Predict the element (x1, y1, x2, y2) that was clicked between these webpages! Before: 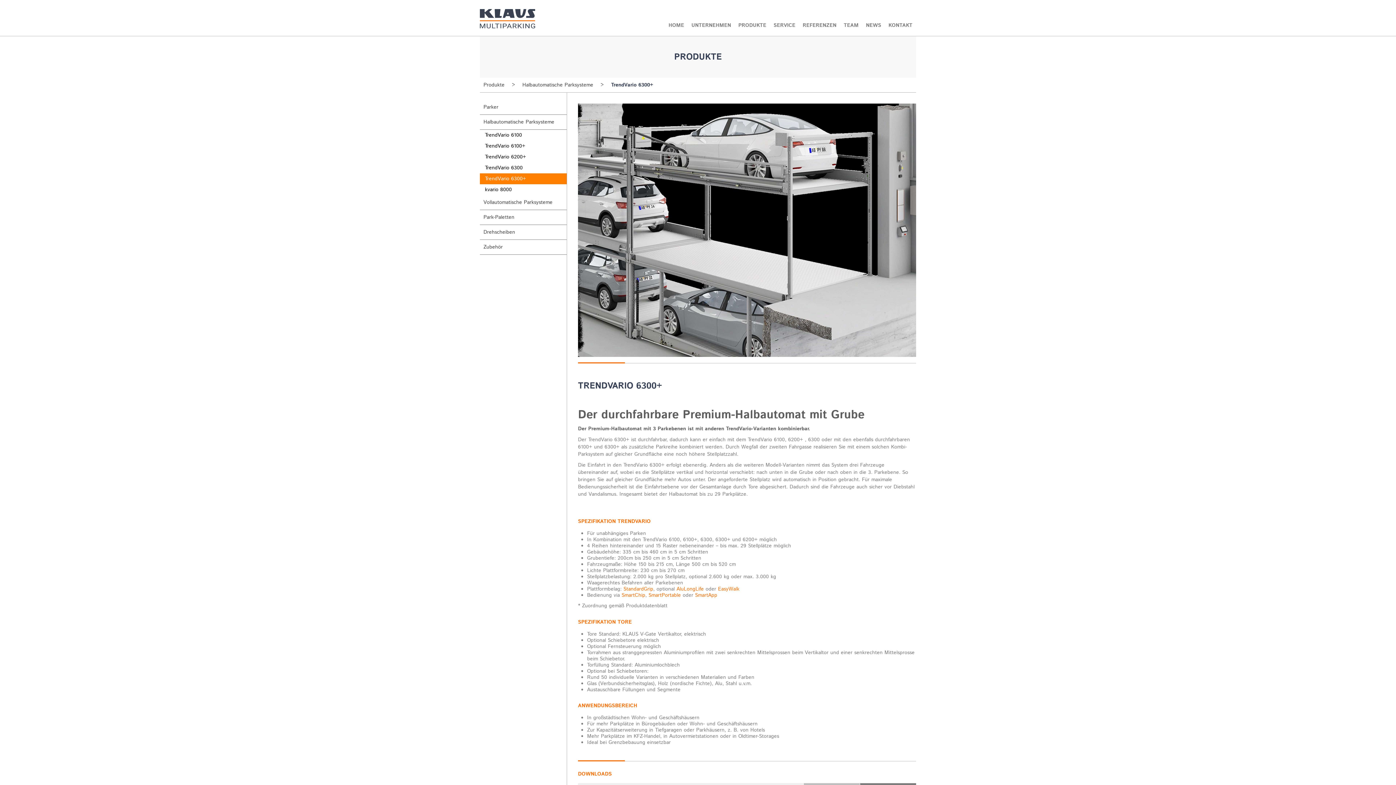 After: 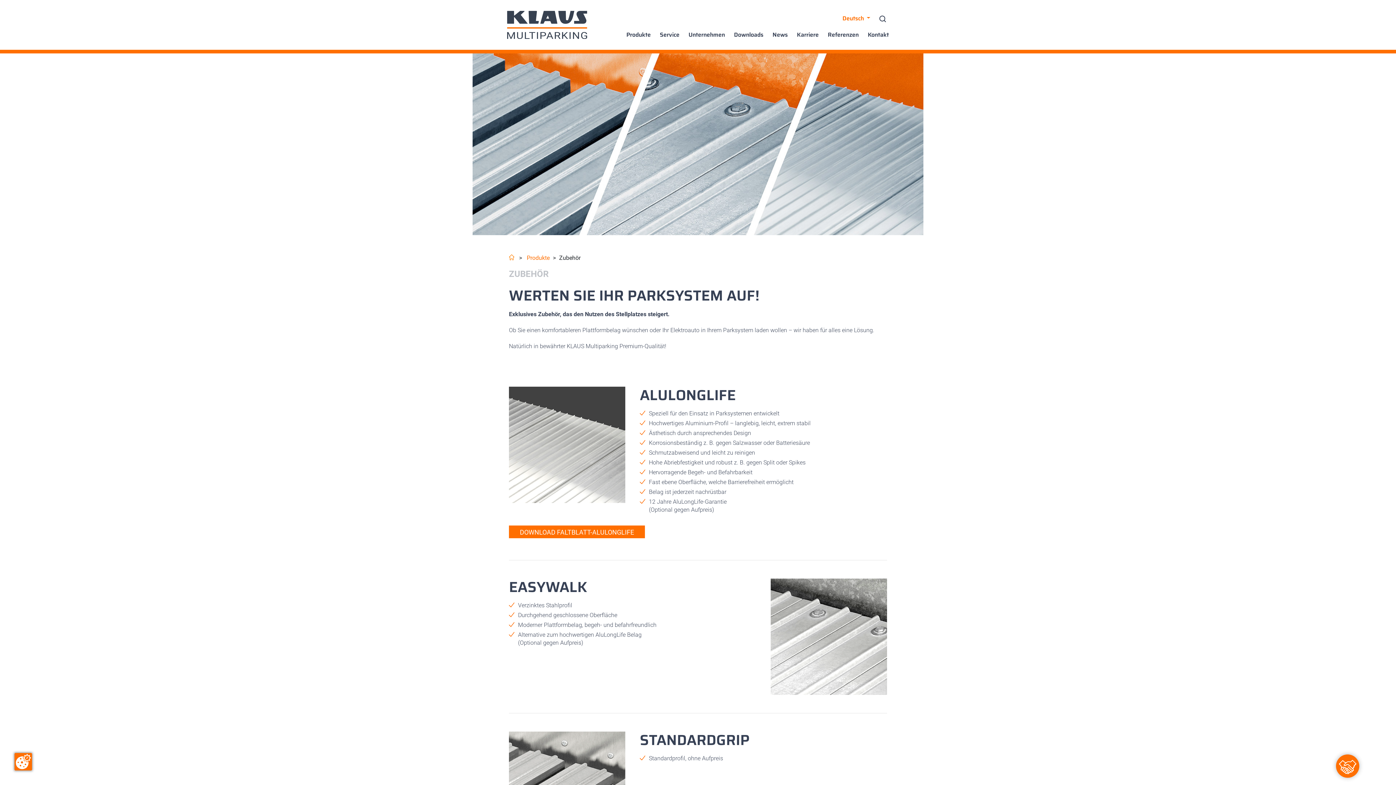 Action: label: EasyWalk bbox: (718, 585, 739, 593)